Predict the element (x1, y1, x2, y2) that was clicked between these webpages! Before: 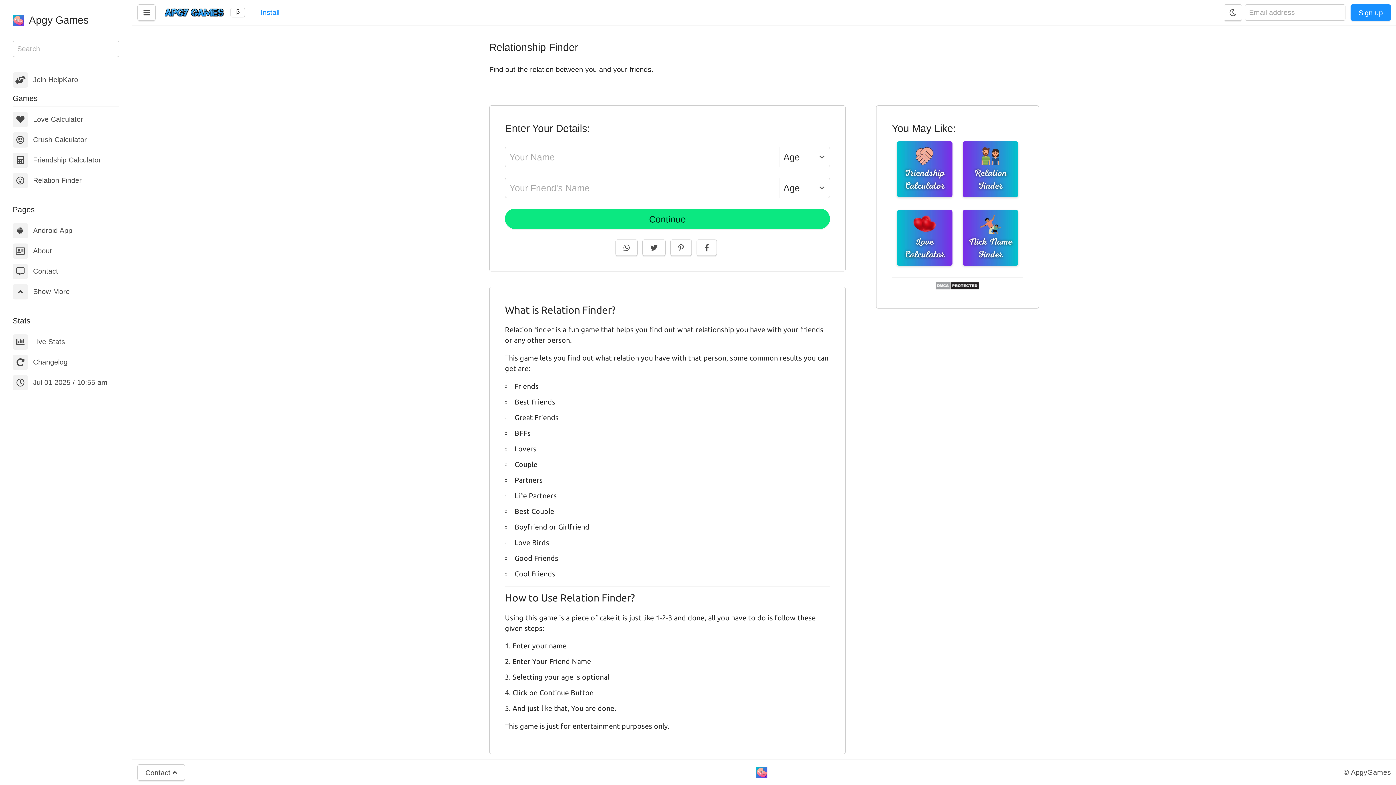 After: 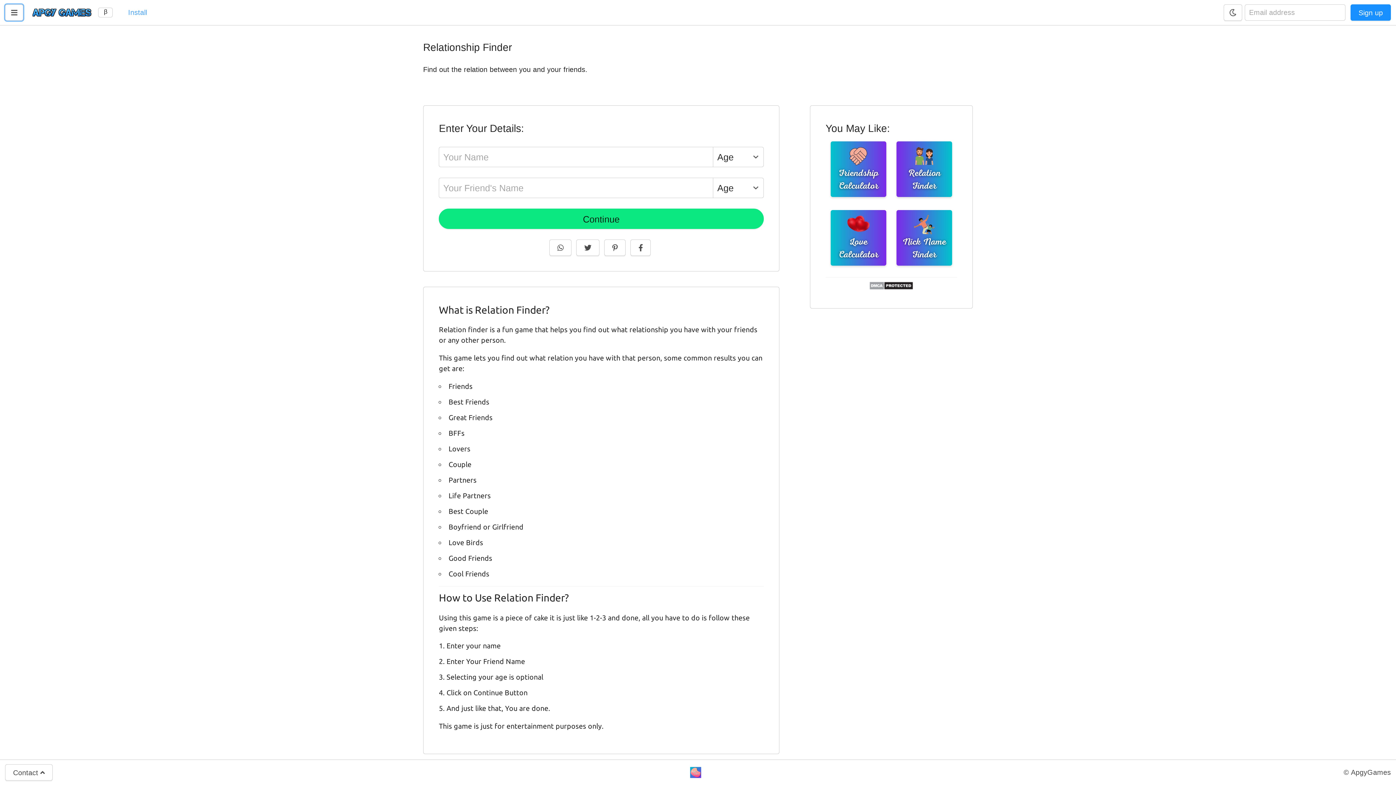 Action: label: Toggle sidebar bbox: (137, 4, 155, 20)